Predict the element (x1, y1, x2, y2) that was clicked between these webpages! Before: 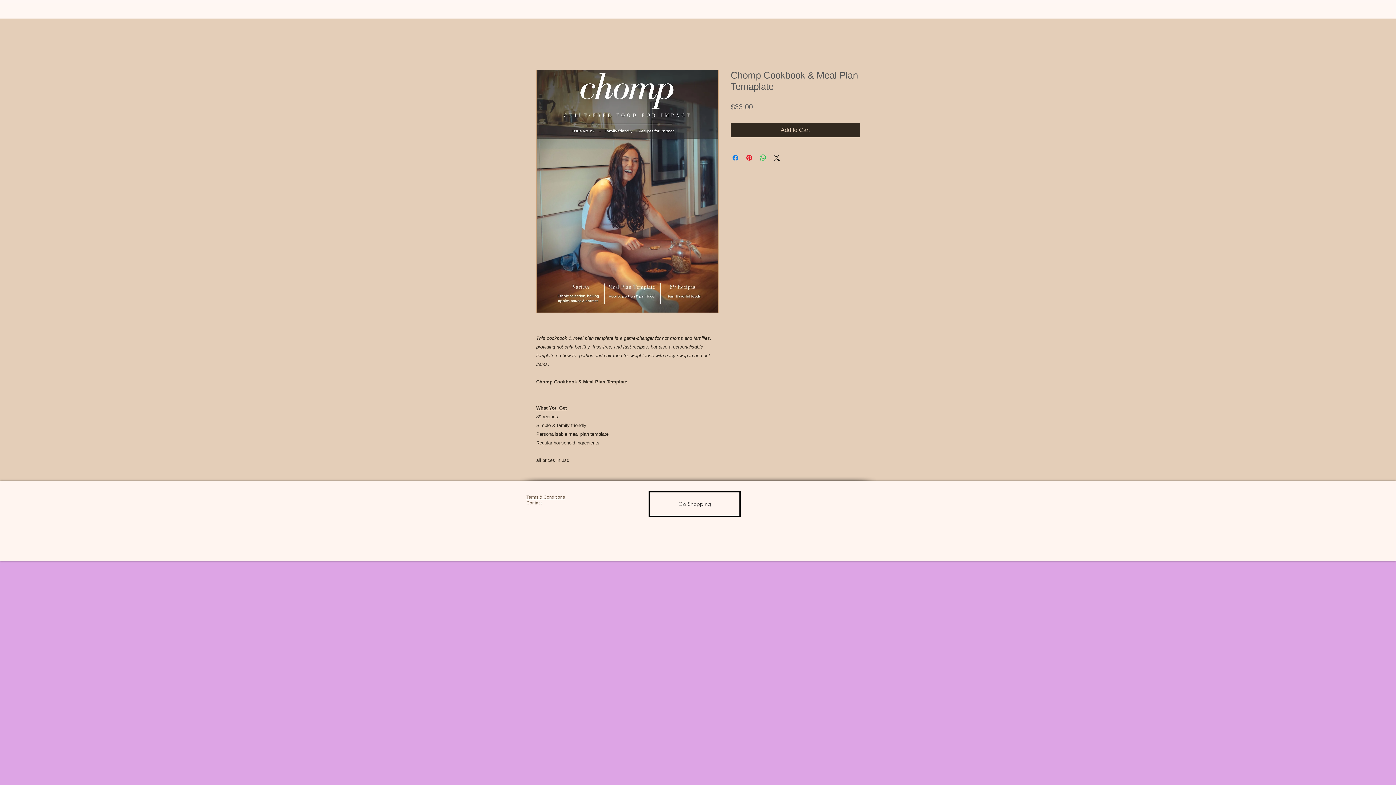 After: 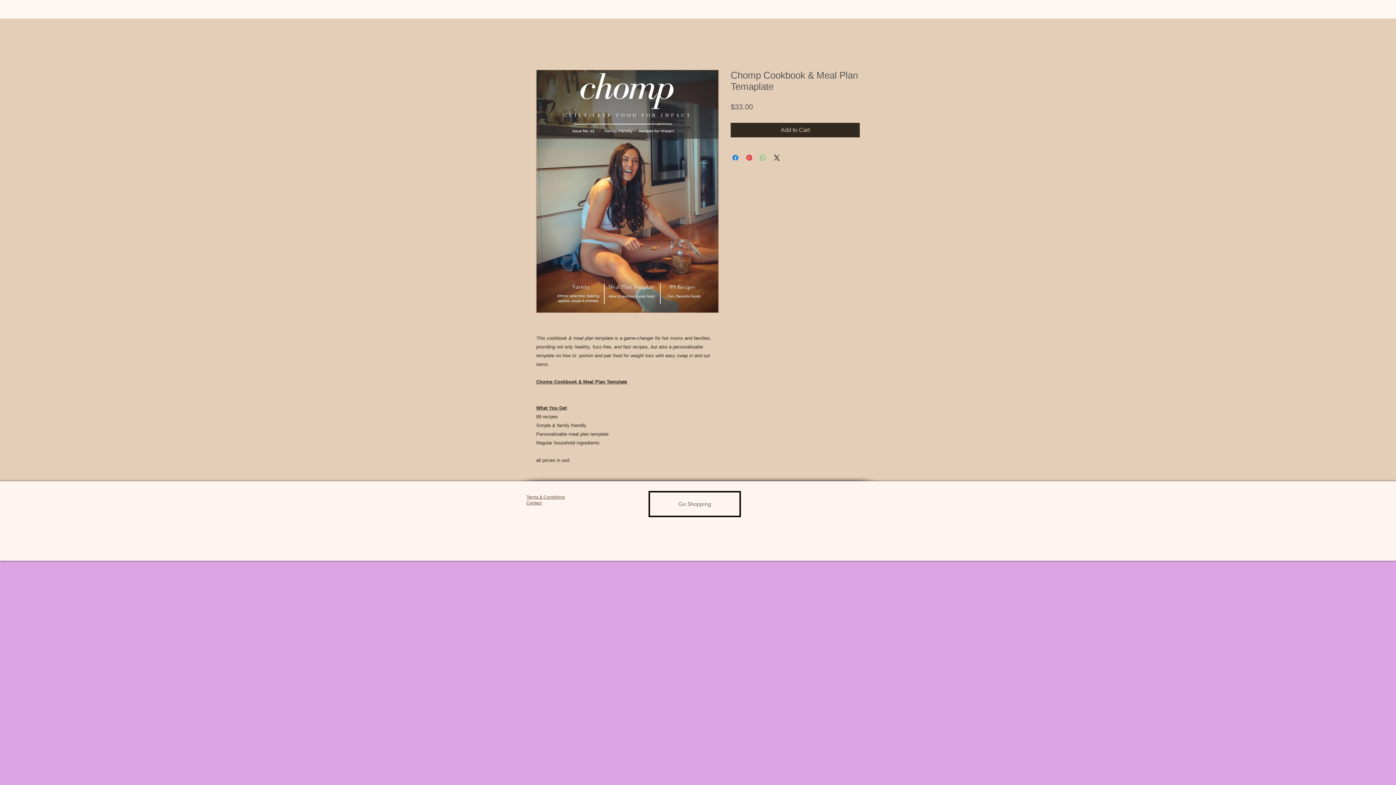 Action: label: Share on WhatsApp bbox: (758, 153, 767, 162)